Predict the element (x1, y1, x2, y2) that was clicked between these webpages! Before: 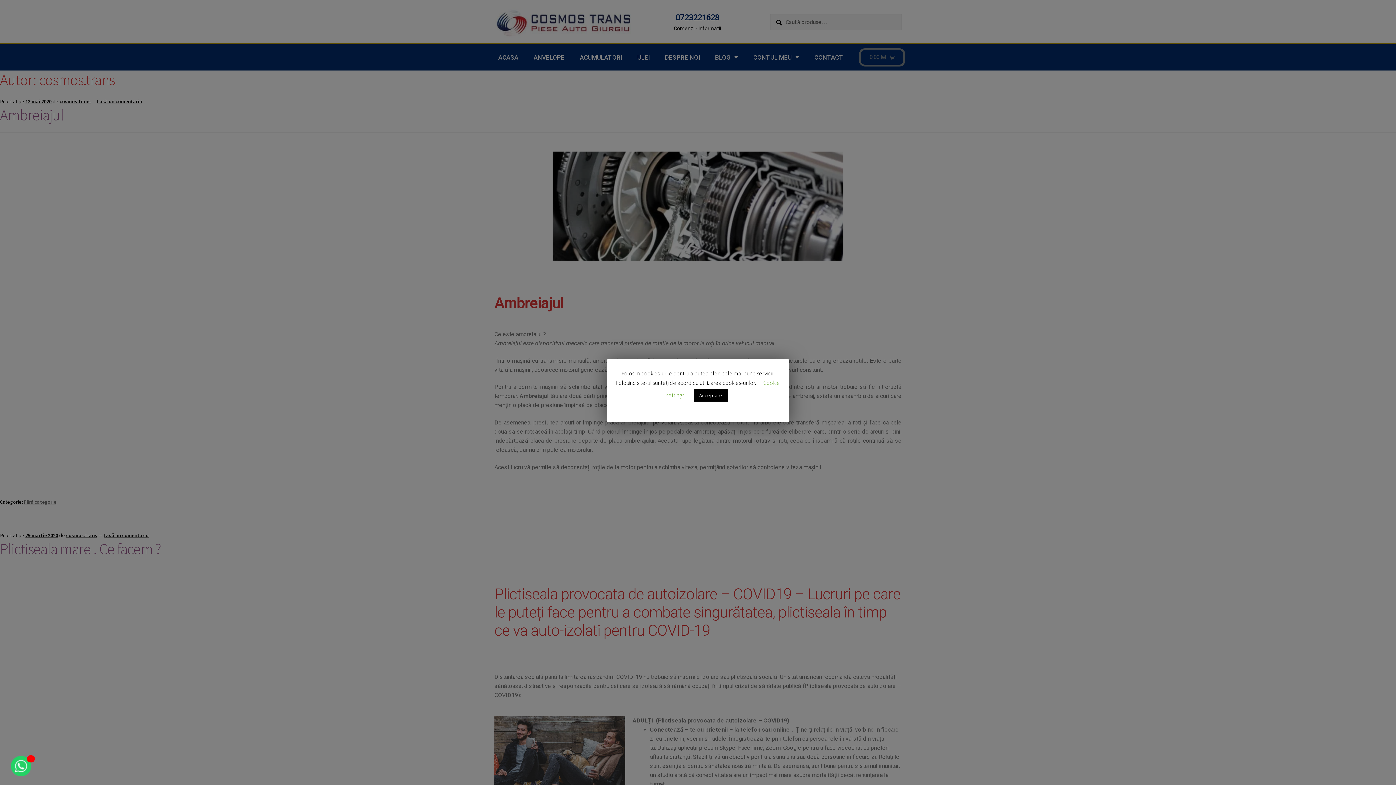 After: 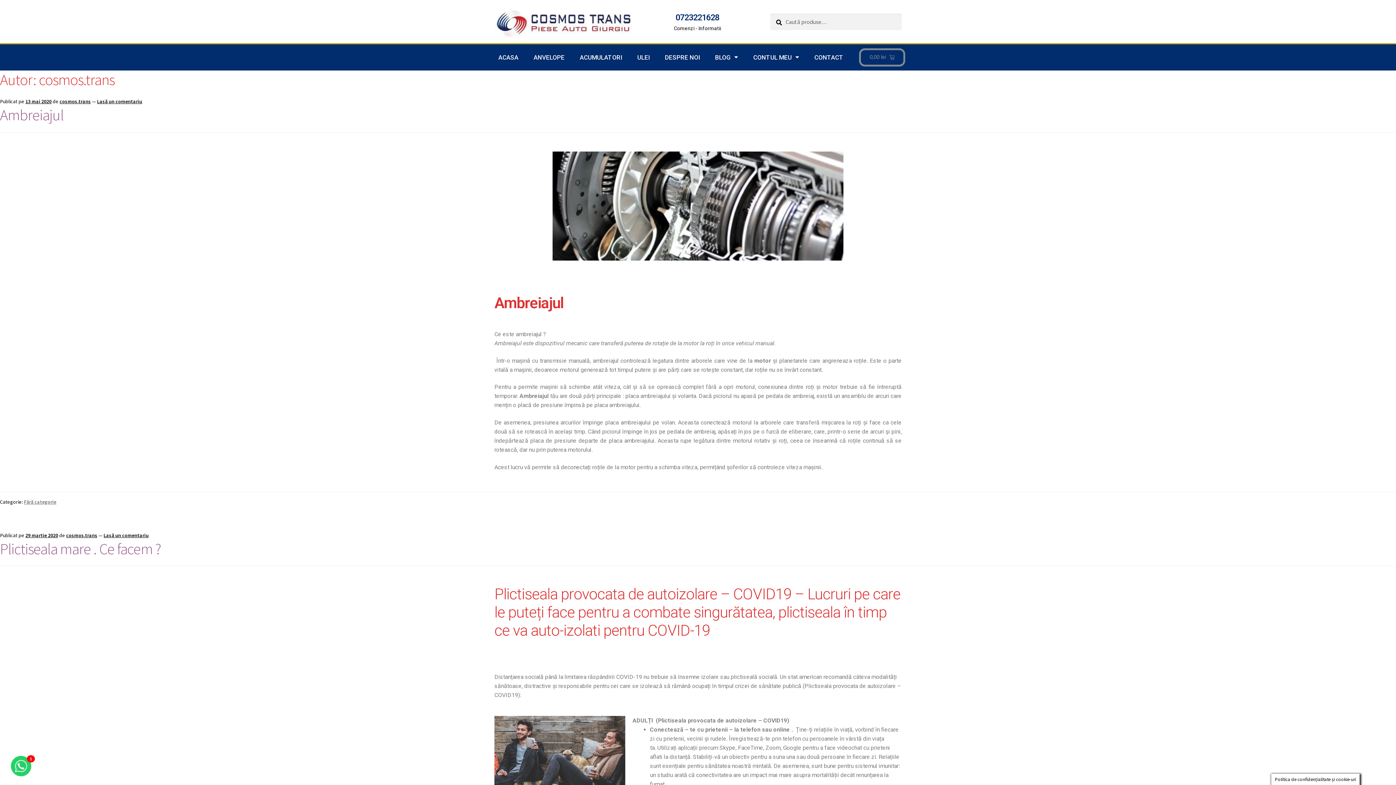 Action: bbox: (693, 389, 728, 401) label: Acceptare